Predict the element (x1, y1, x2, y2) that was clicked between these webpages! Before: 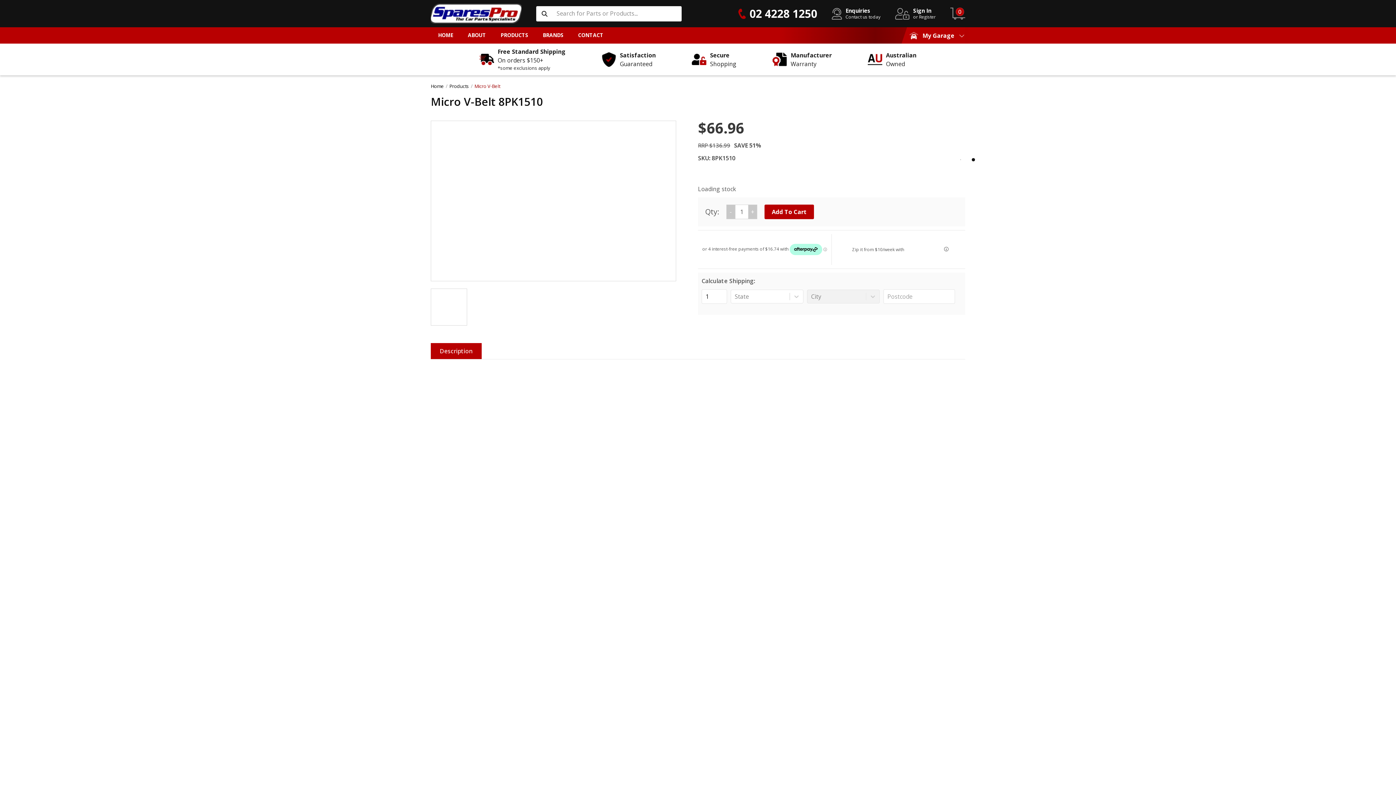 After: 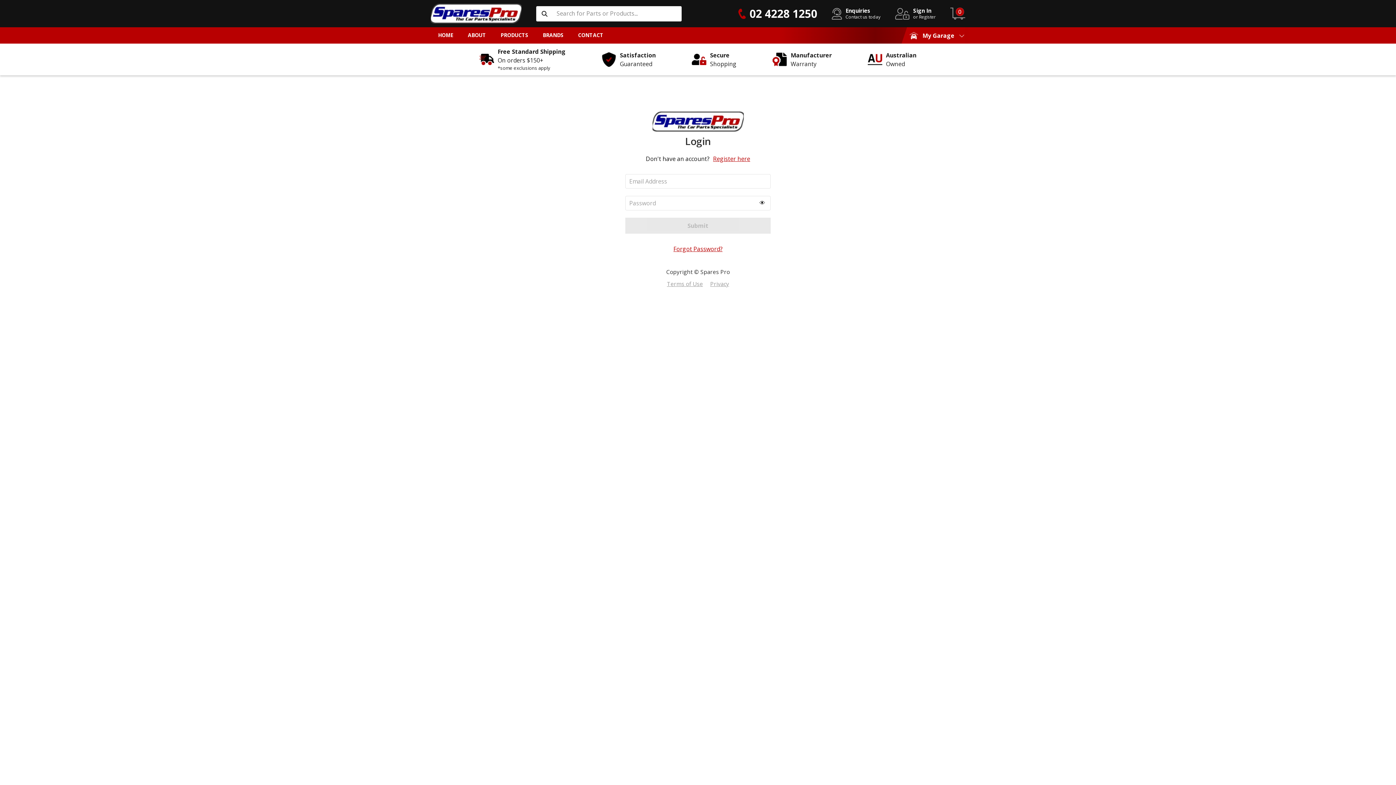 Action: bbox: (895, 1, 936, 14) label: Sign In

or Register